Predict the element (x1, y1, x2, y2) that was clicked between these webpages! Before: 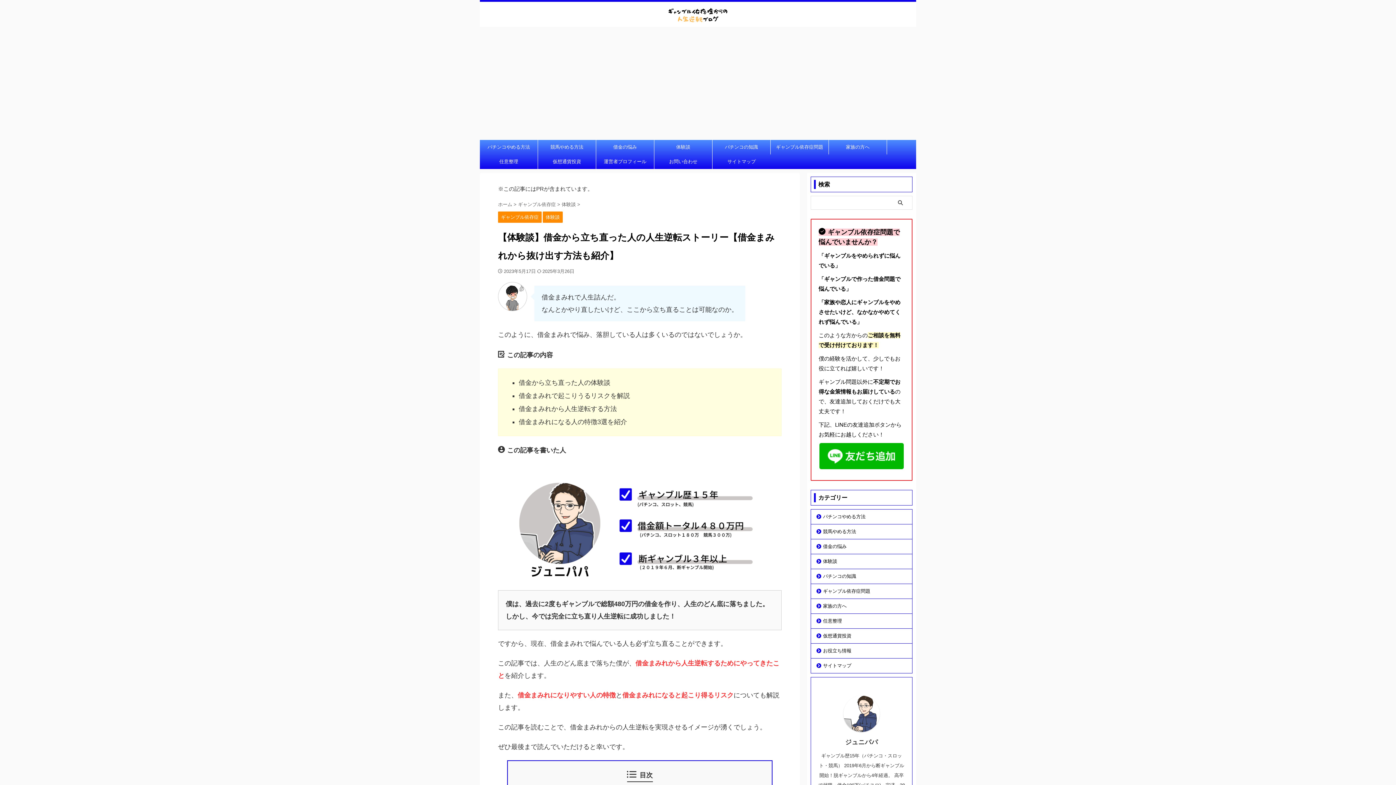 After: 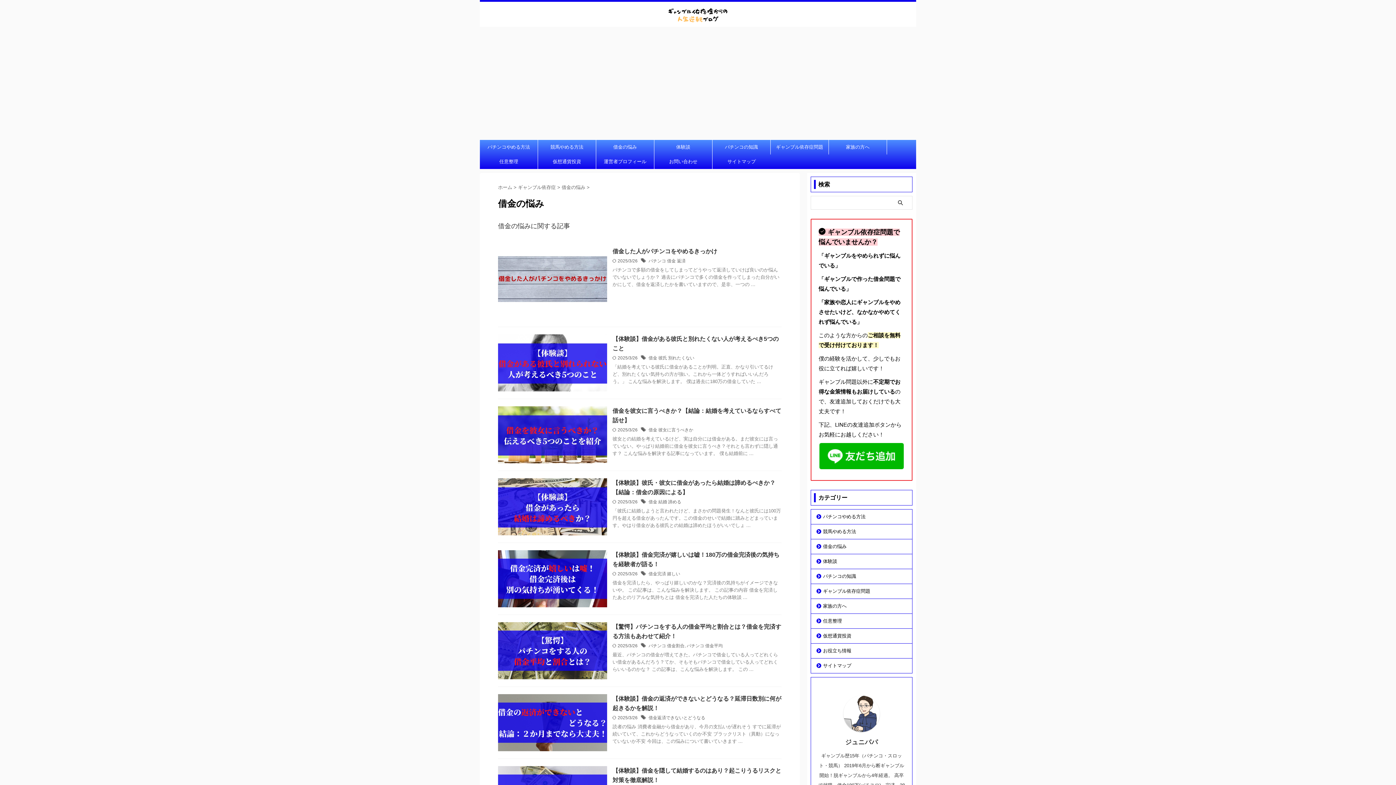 Action: label: 借金の悩み bbox: (811, 539, 912, 554)